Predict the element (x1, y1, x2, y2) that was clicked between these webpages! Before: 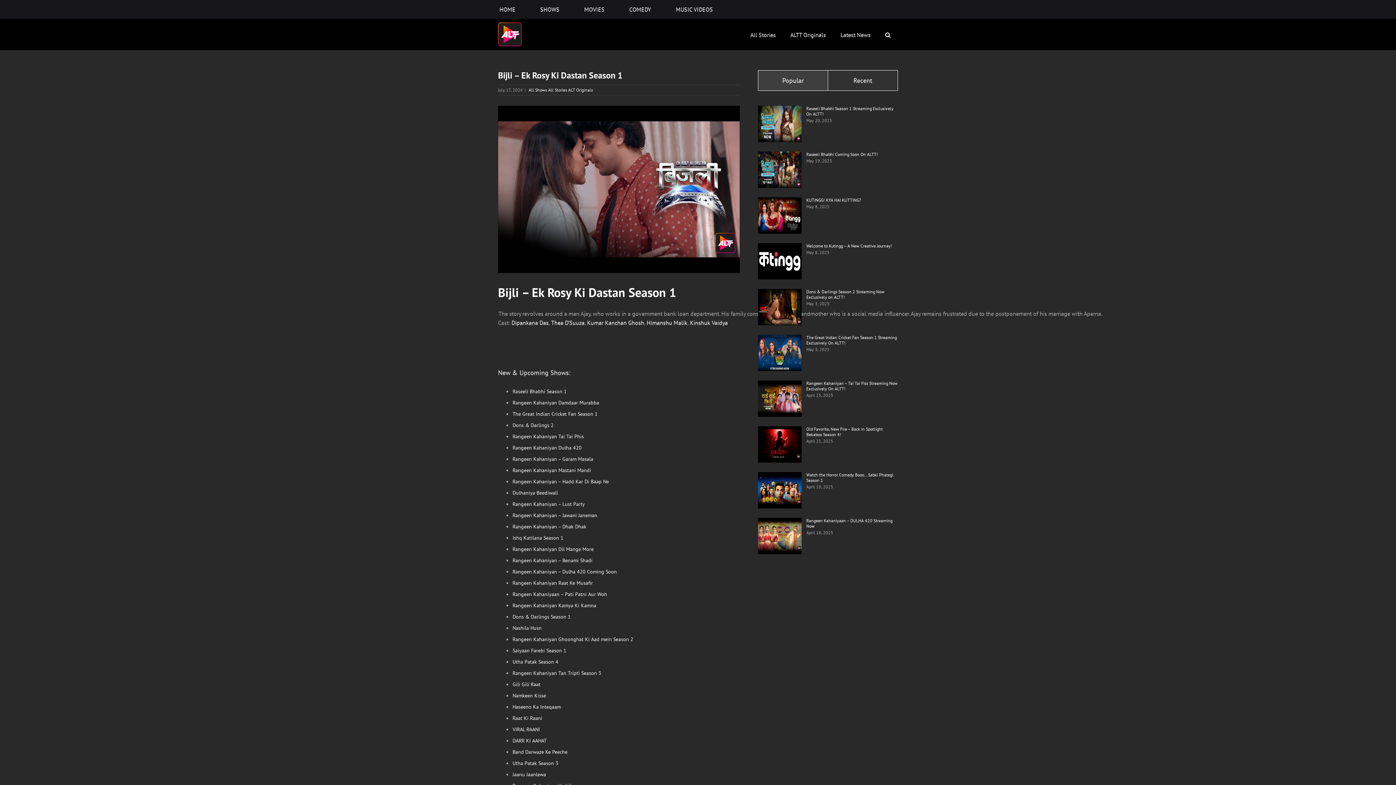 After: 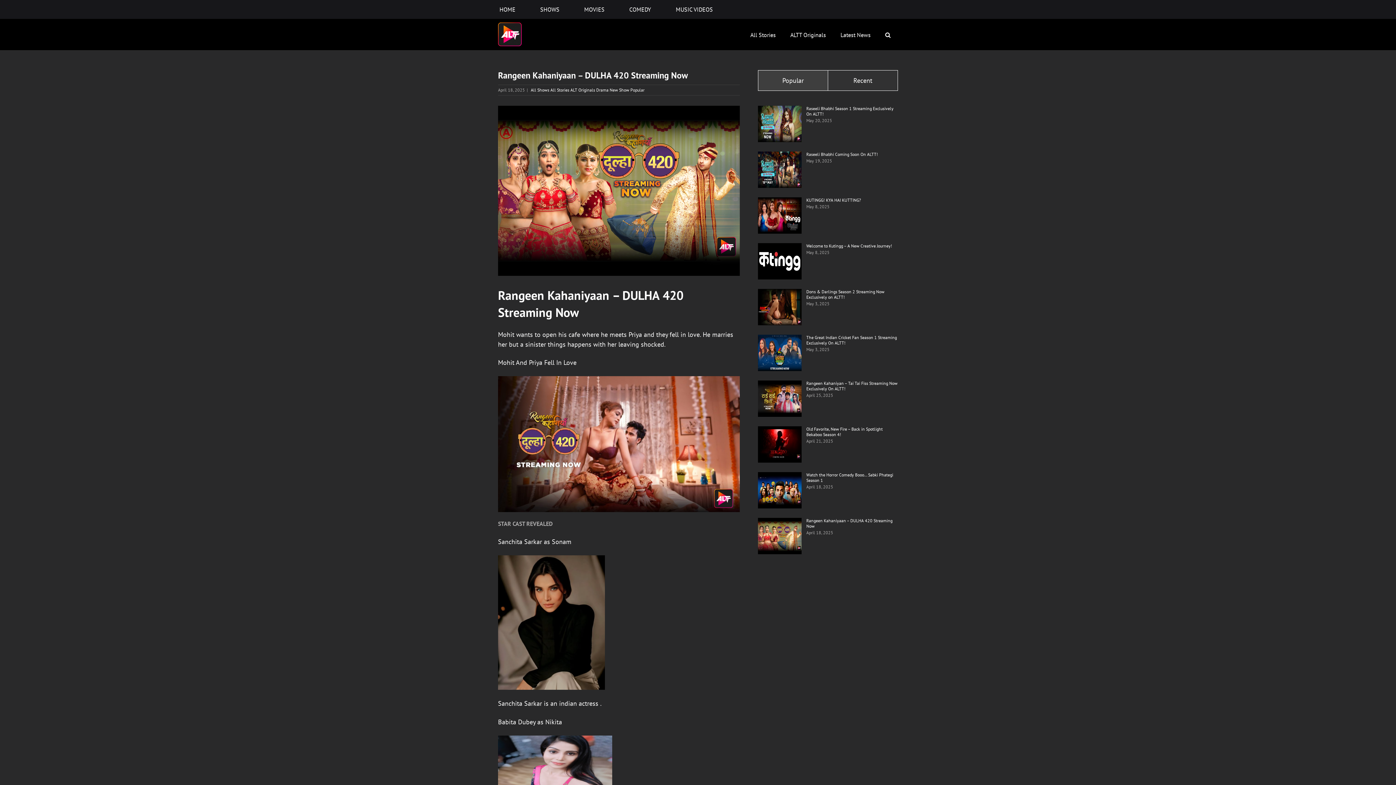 Action: bbox: (806, 518, 898, 529) label: Rangeen Kahaniyaan – DULHA 420 Streaming Now